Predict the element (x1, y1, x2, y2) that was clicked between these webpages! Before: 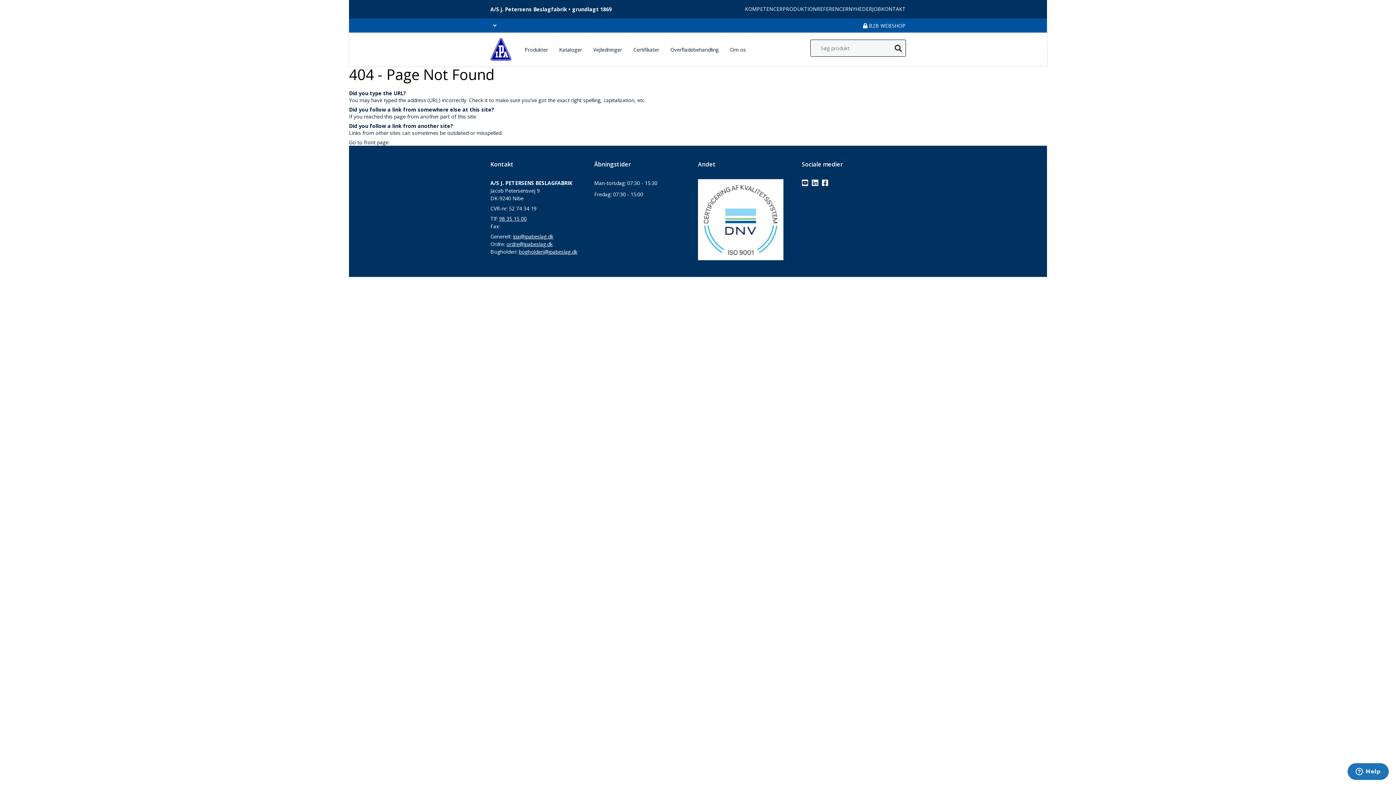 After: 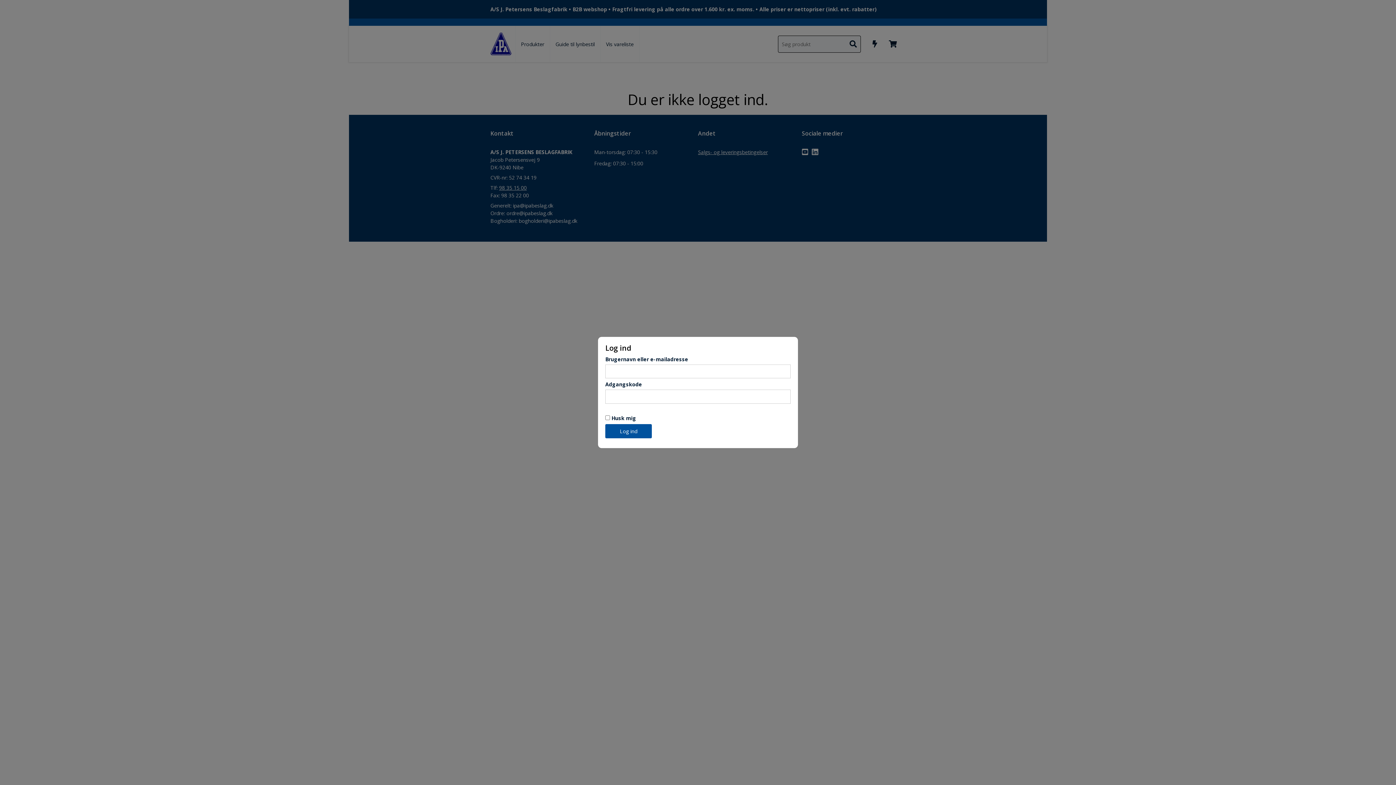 Action: bbox: (863, 22, 905, 29) label:  B2B WEBSHOP